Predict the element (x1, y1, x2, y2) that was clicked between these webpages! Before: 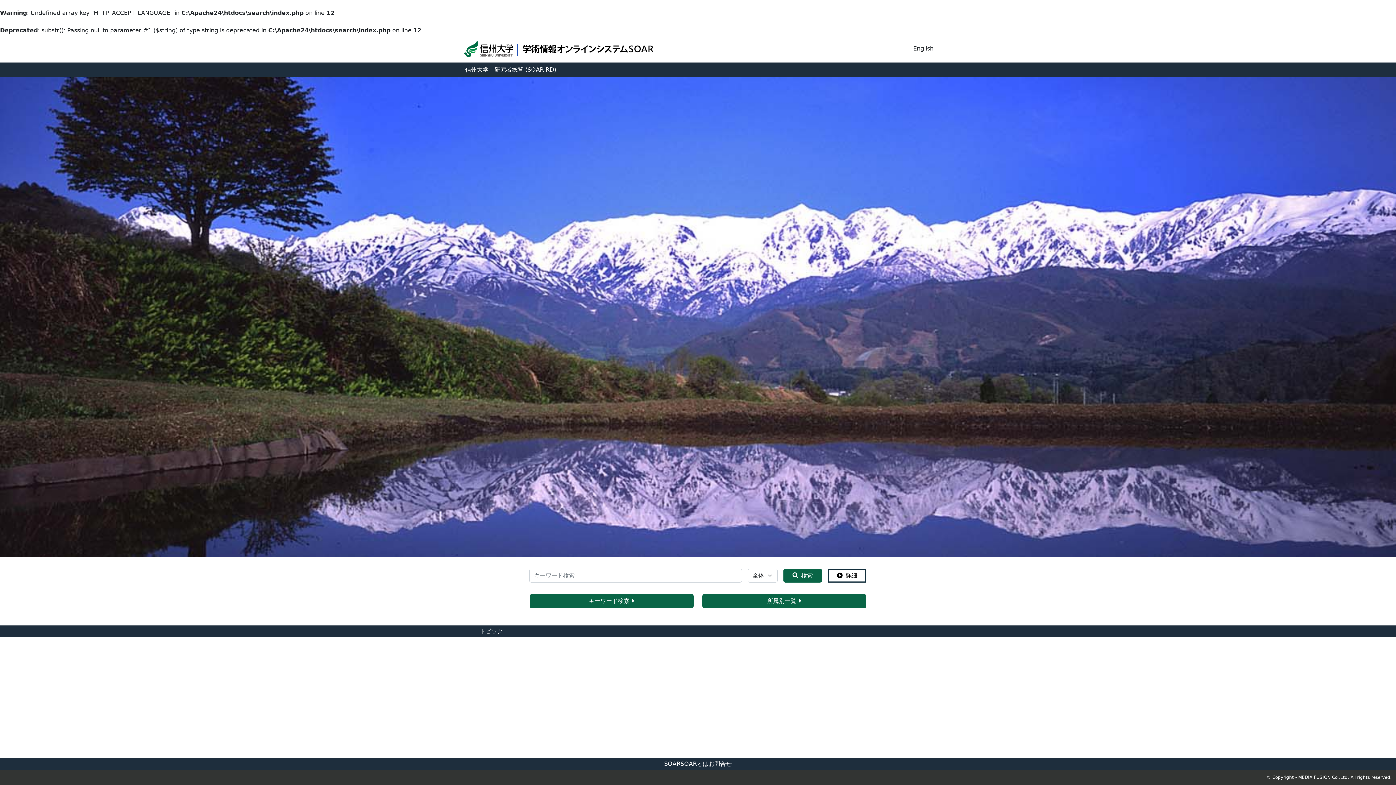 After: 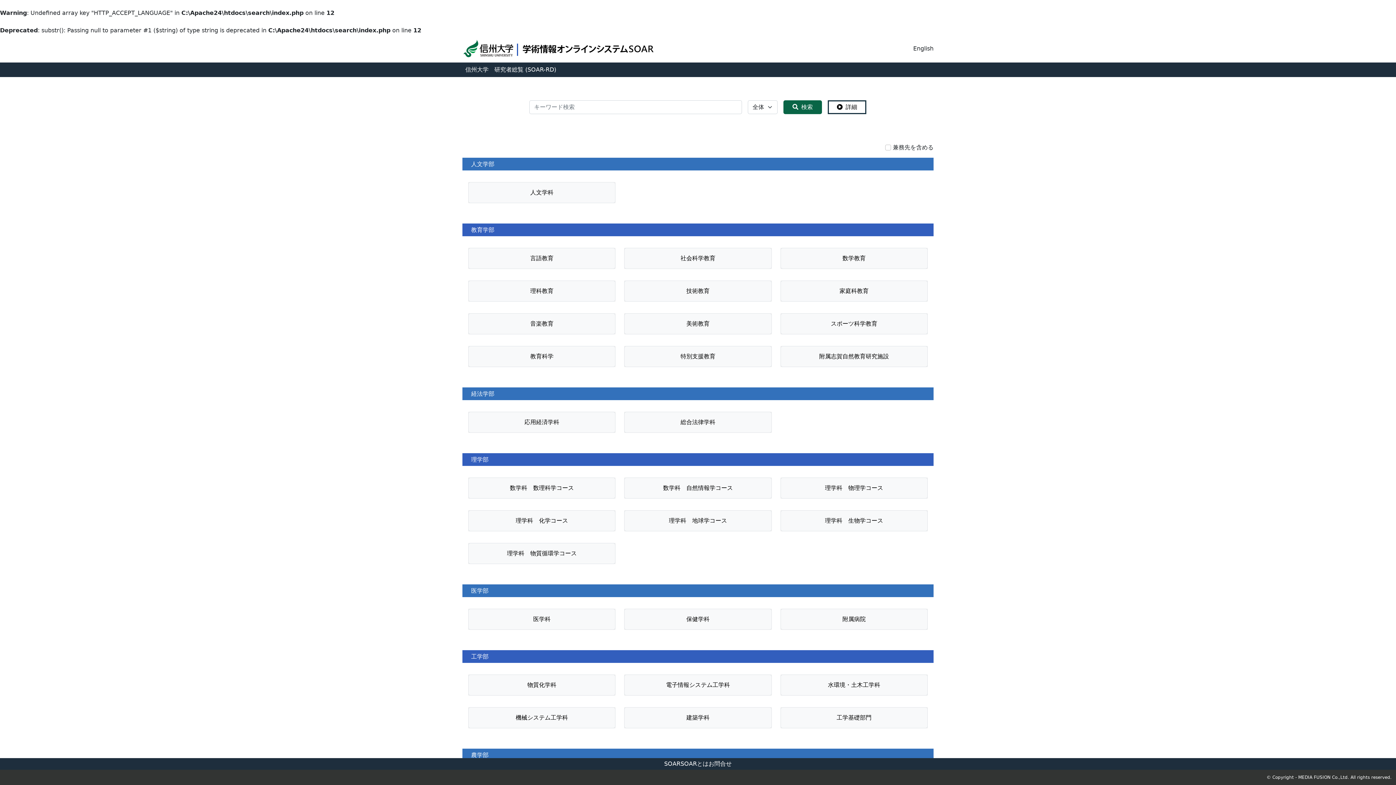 Action: bbox: (462, 37, 656, 59)